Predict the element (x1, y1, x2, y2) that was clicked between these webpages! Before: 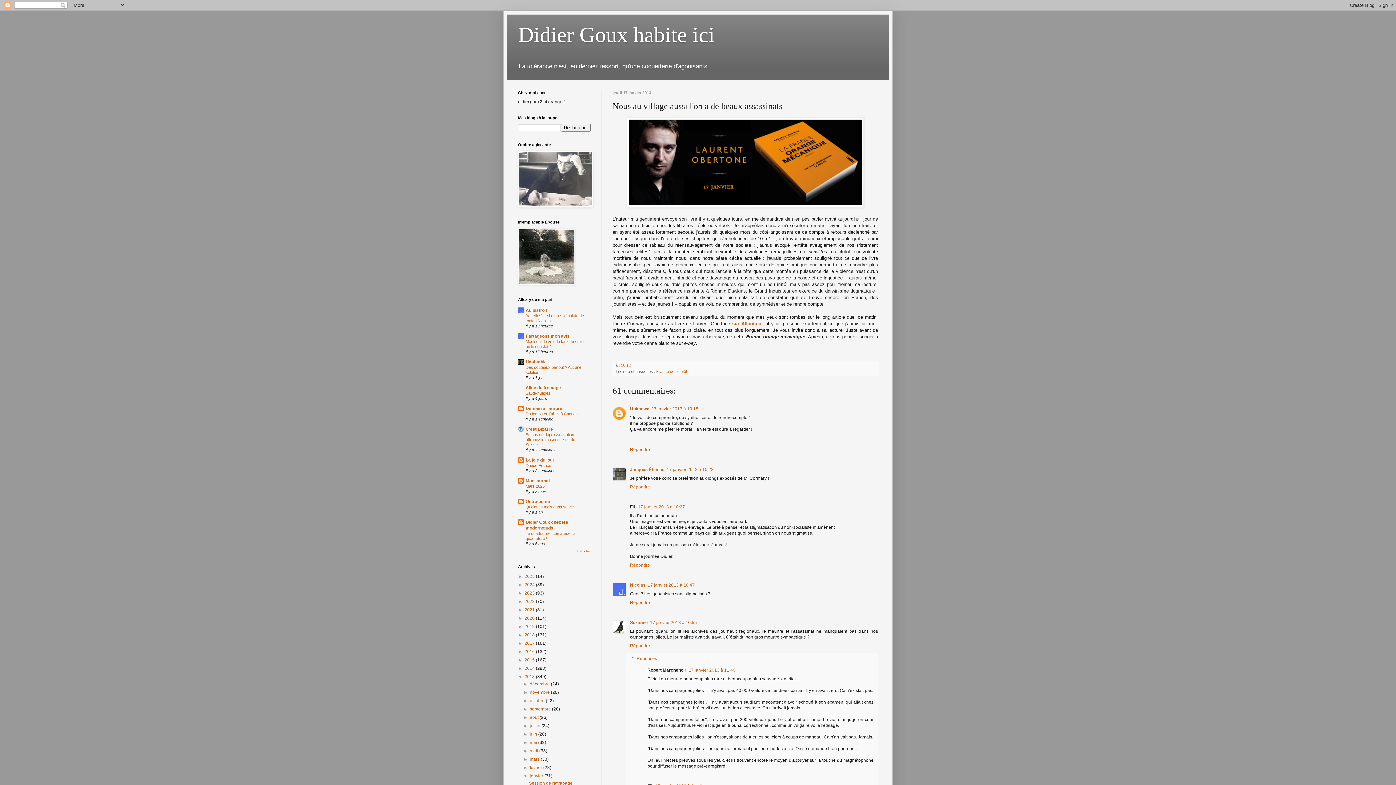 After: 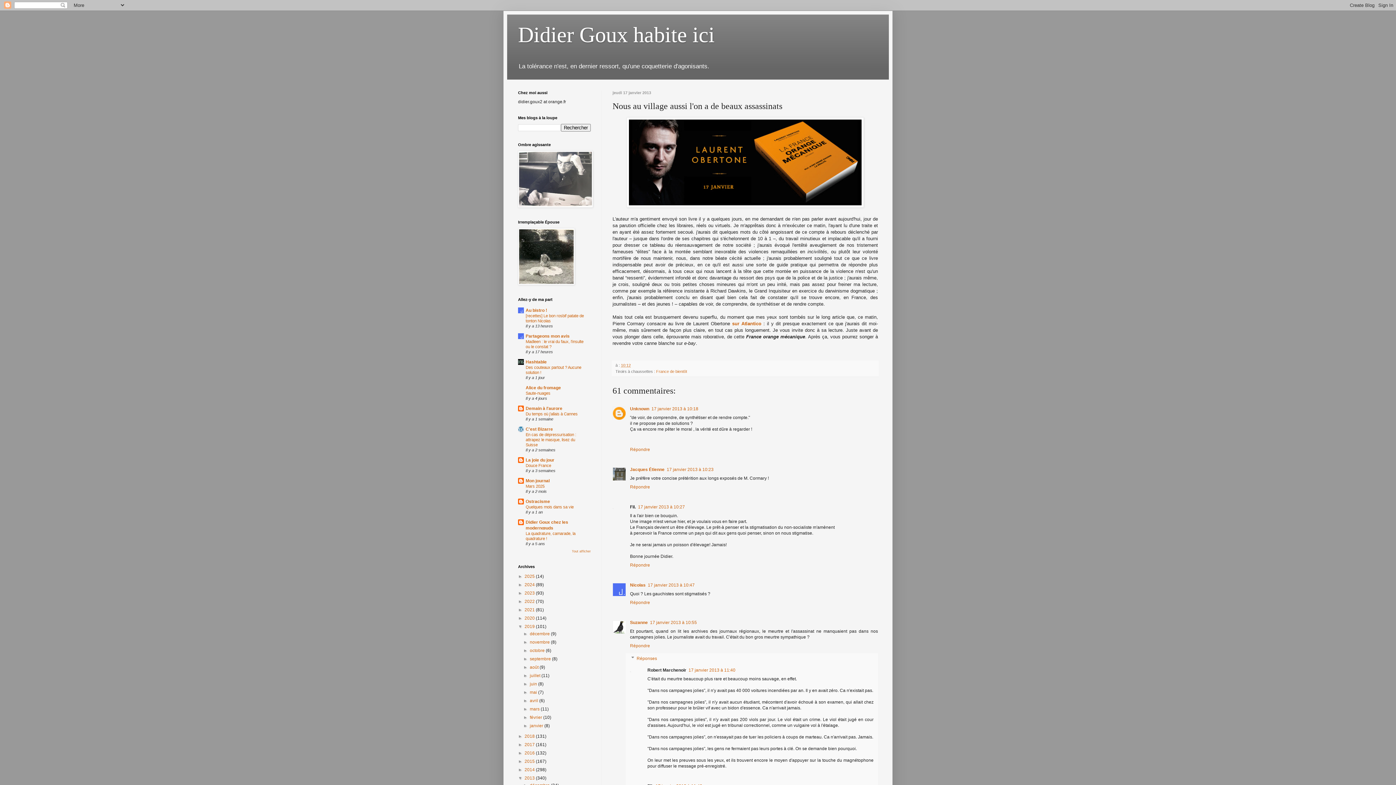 Action: label: ►   bbox: (518, 624, 524, 629)